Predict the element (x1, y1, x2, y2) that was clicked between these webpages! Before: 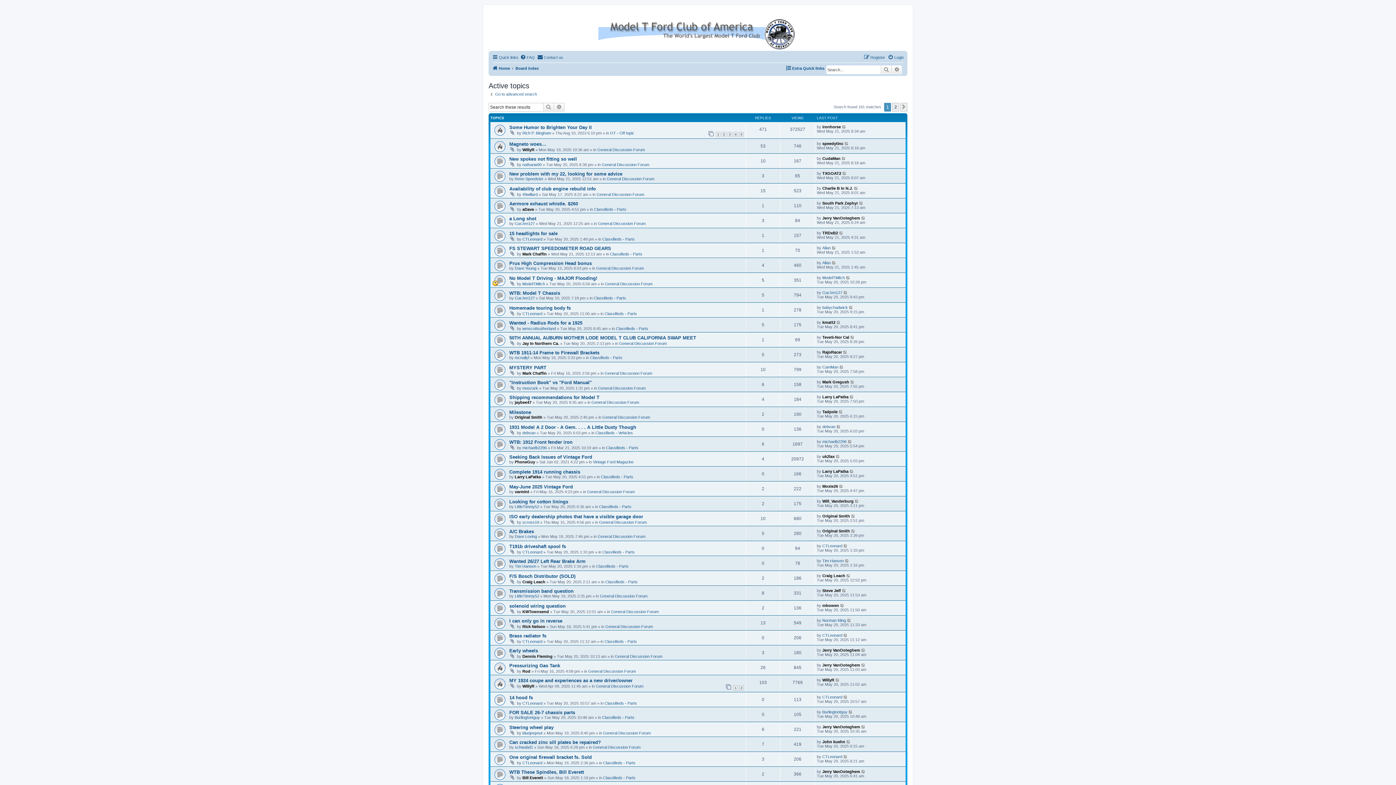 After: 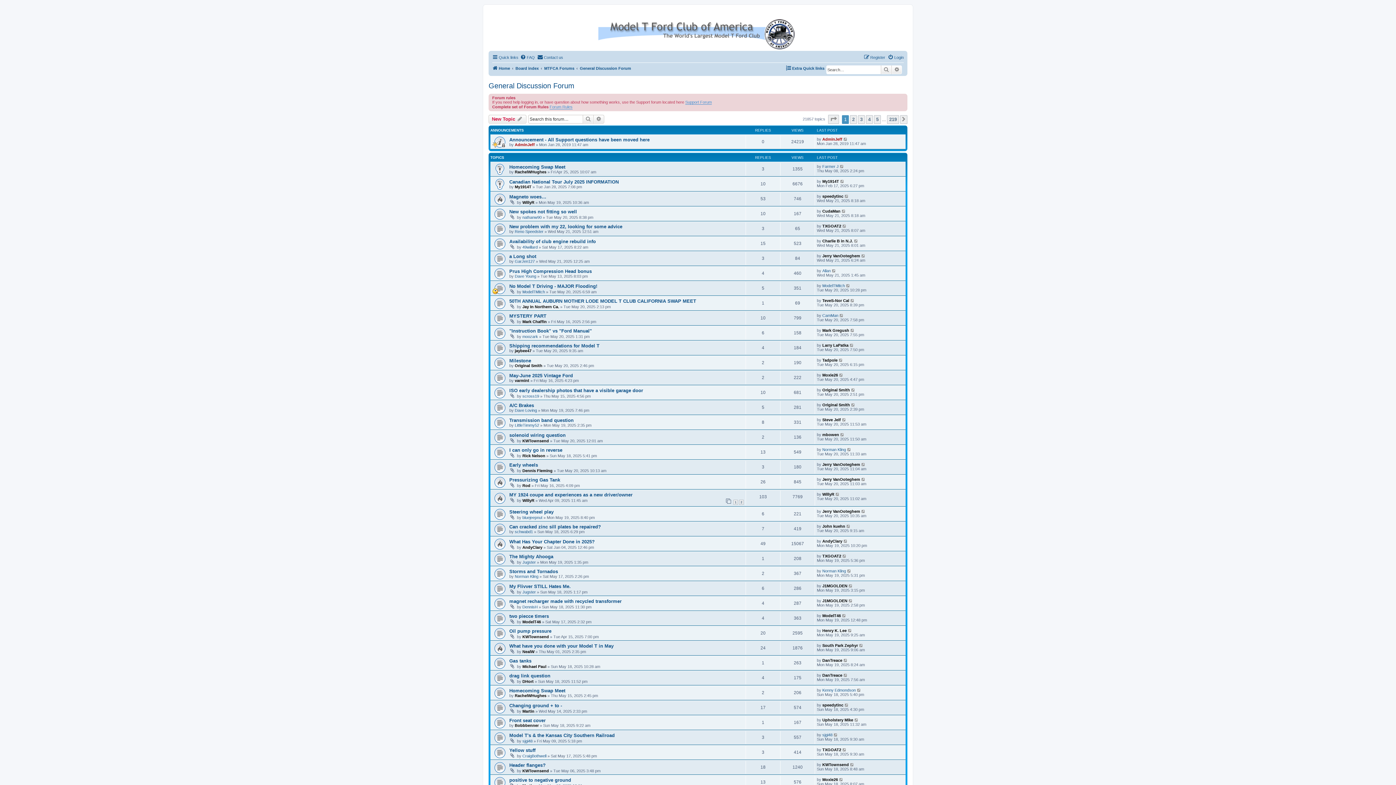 Action: label: General Discussion Forum bbox: (591, 400, 639, 404)